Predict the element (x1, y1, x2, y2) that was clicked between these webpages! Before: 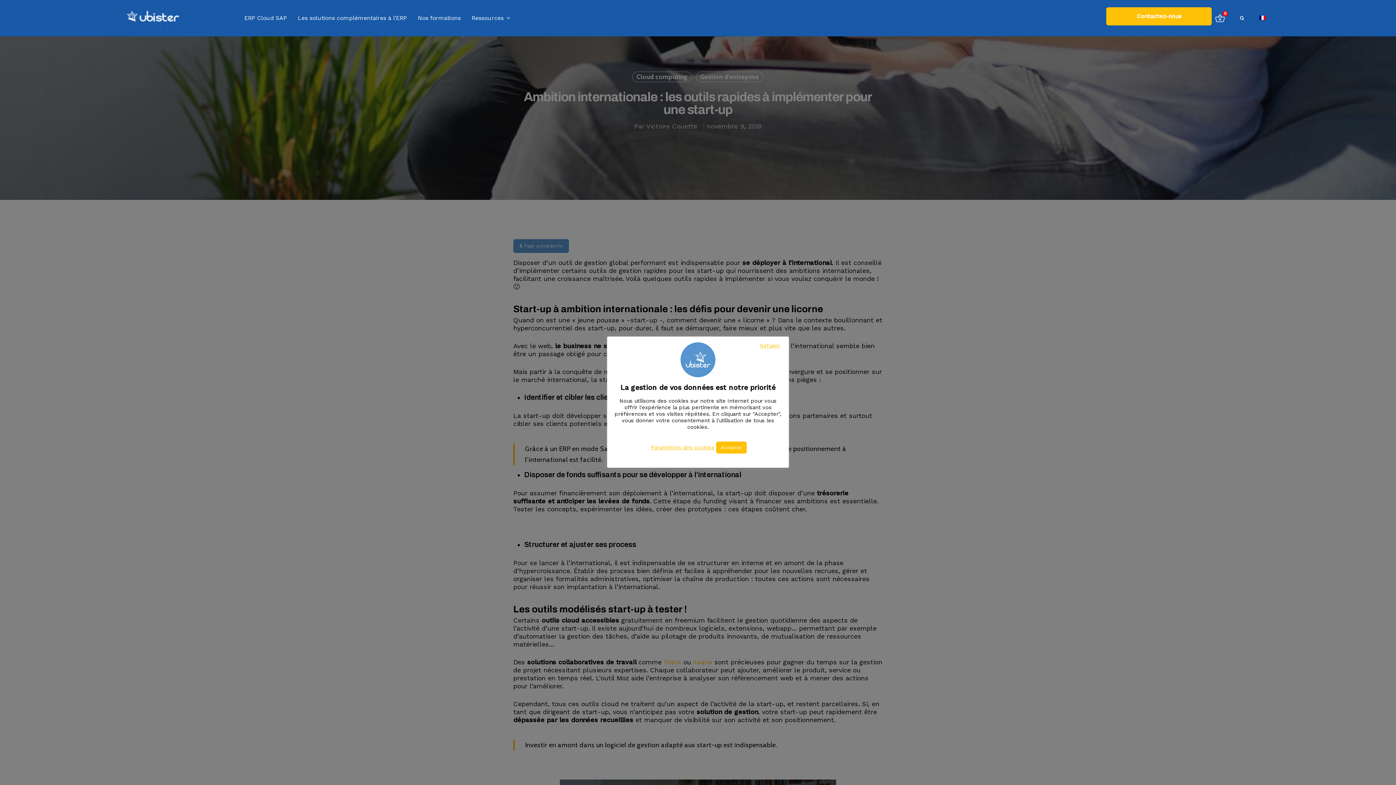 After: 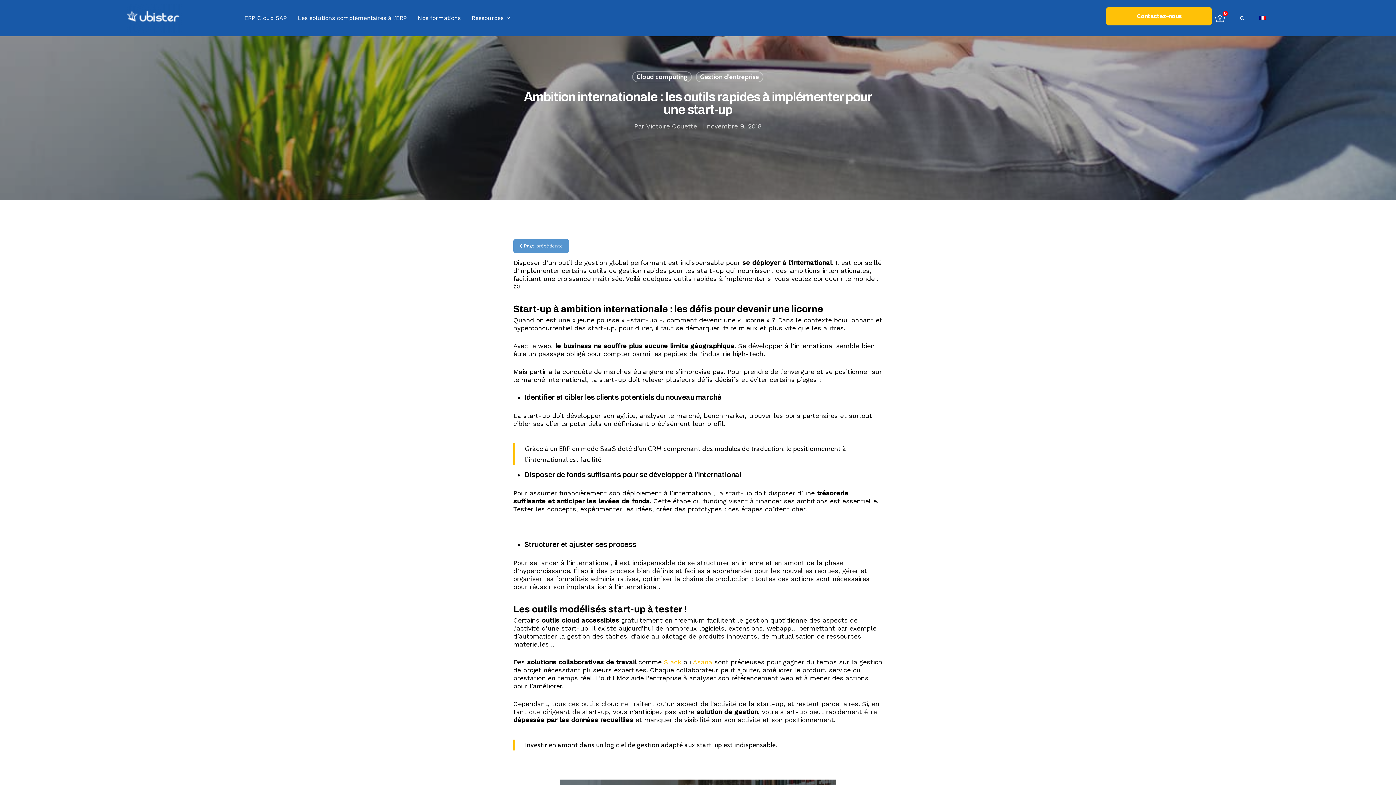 Action: bbox: (716, 441, 746, 453) label: Accepter